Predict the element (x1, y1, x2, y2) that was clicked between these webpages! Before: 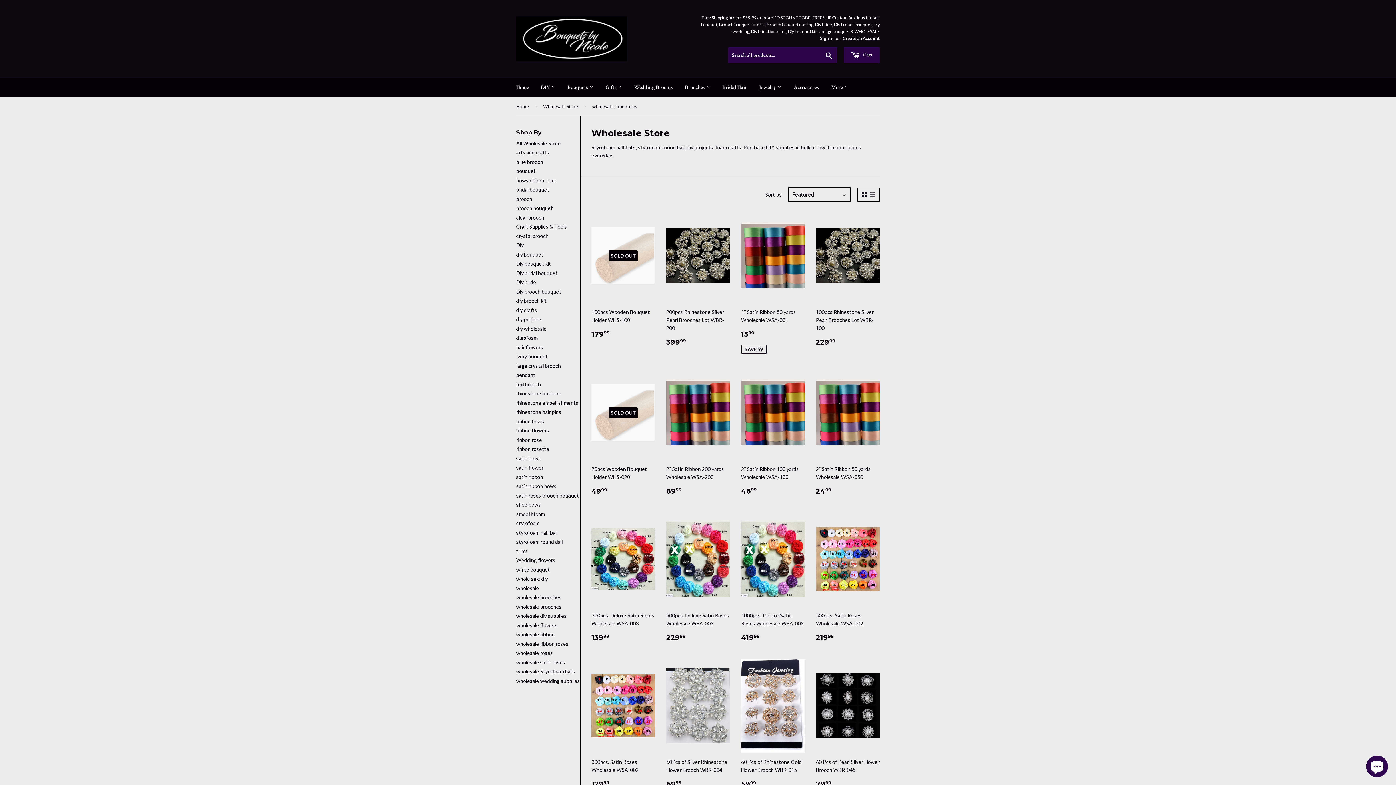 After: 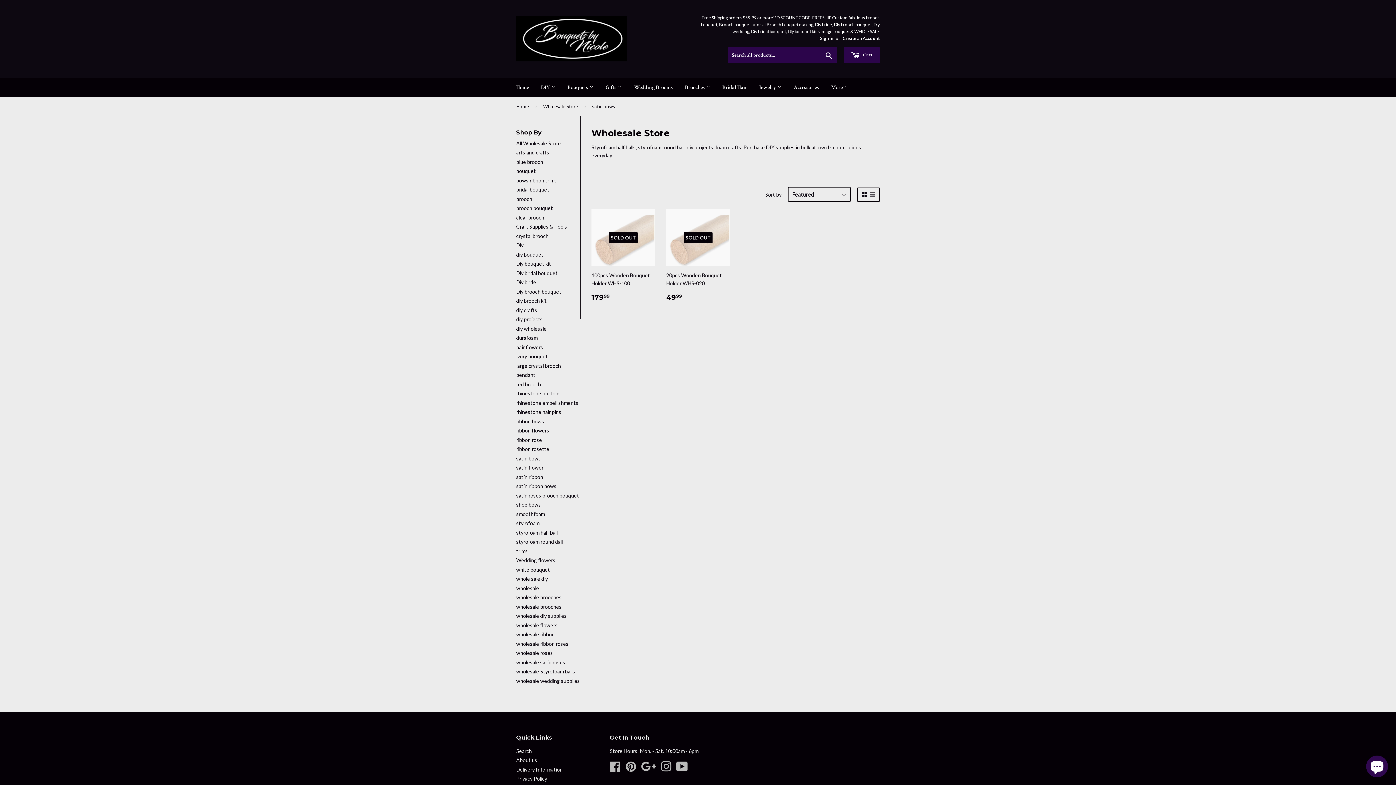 Action: bbox: (516, 455, 541, 461) label: satin bows